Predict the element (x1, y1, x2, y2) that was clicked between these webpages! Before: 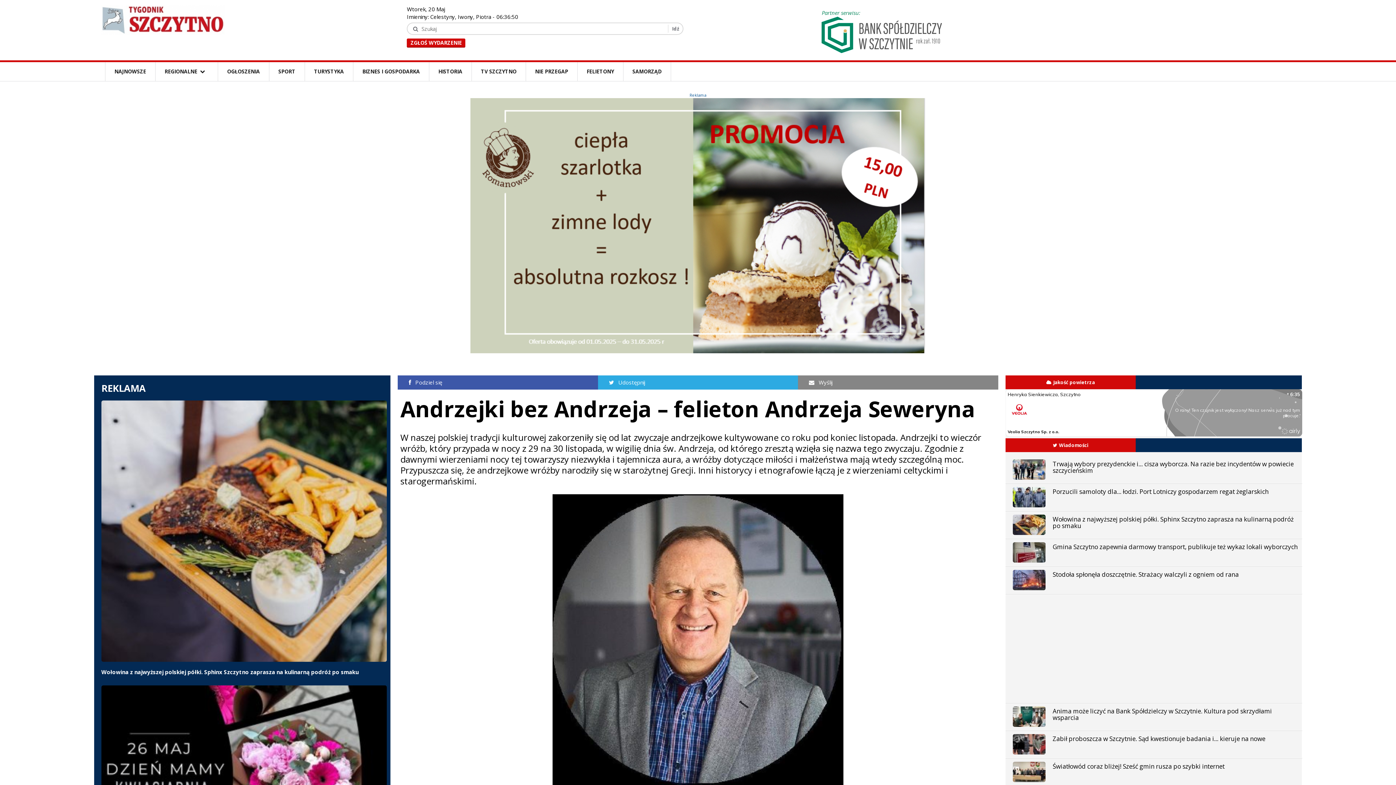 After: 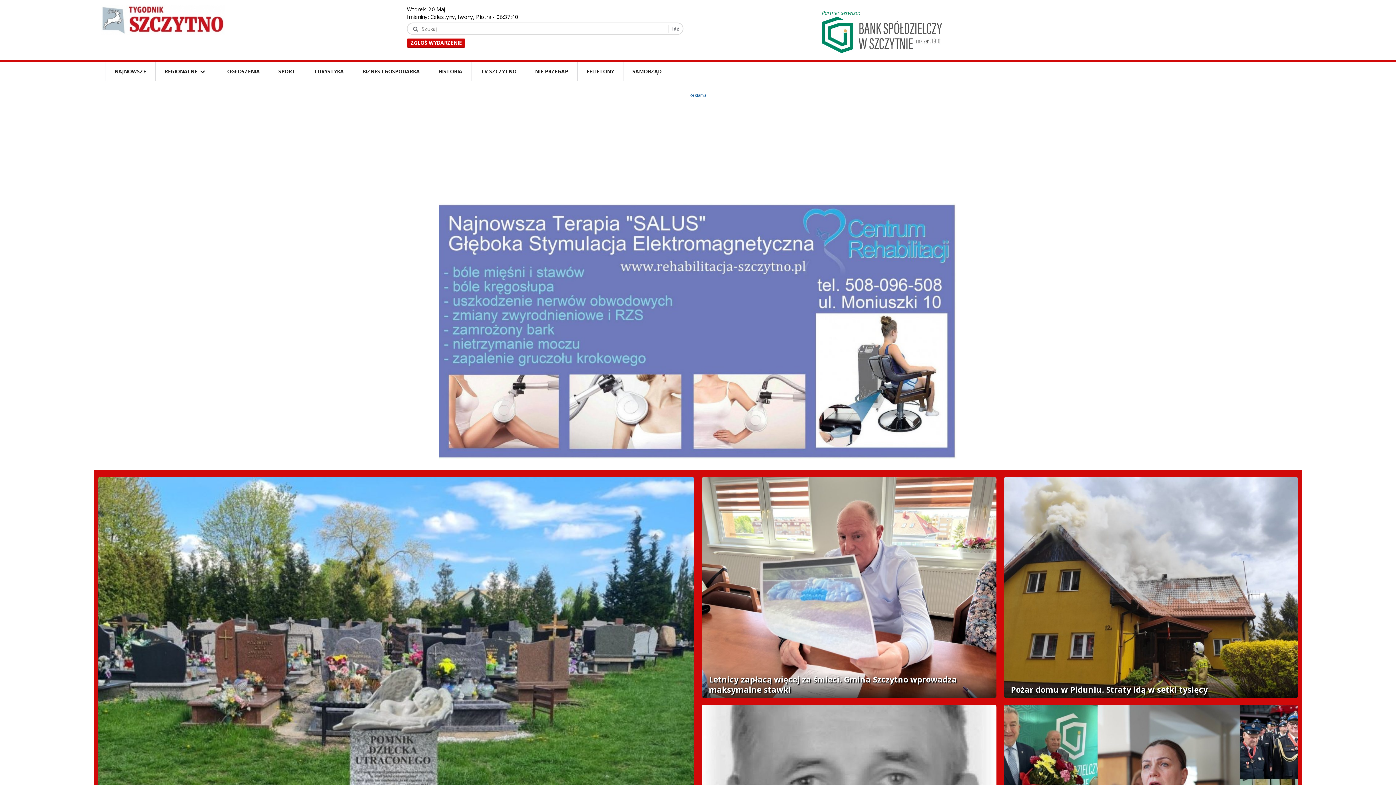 Action: bbox: (101, 5, 225, 34)